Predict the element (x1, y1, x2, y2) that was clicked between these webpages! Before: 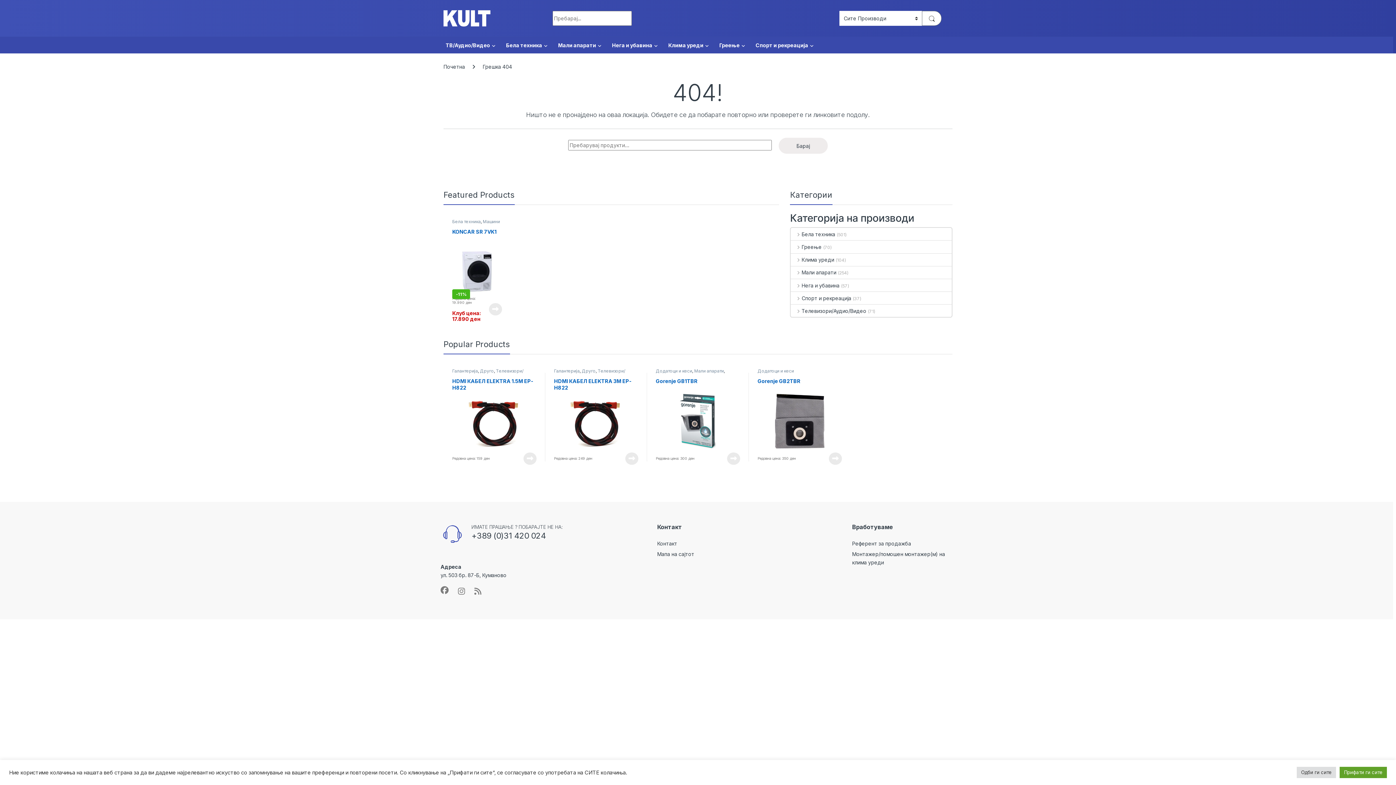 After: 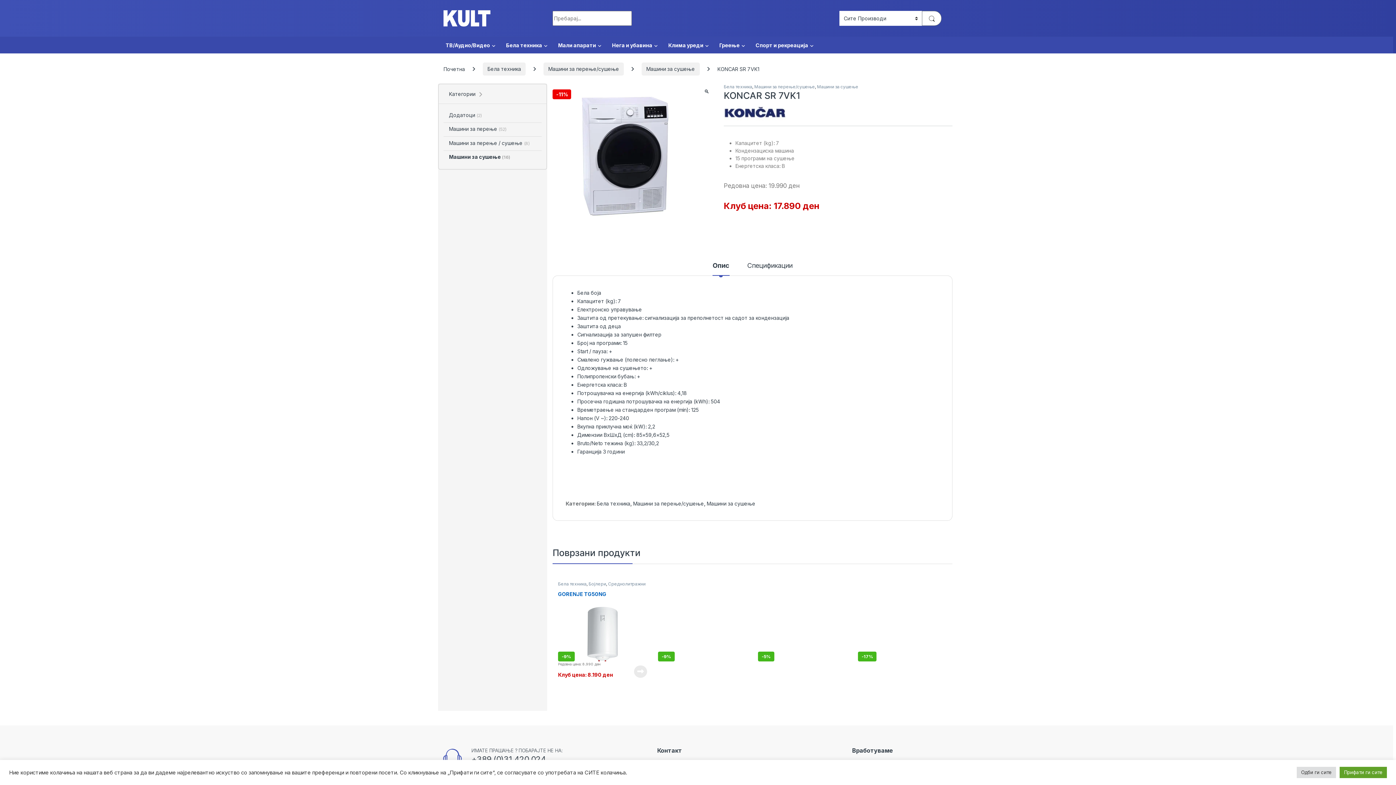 Action: bbox: (488, 303, 502, 315) label: View Product